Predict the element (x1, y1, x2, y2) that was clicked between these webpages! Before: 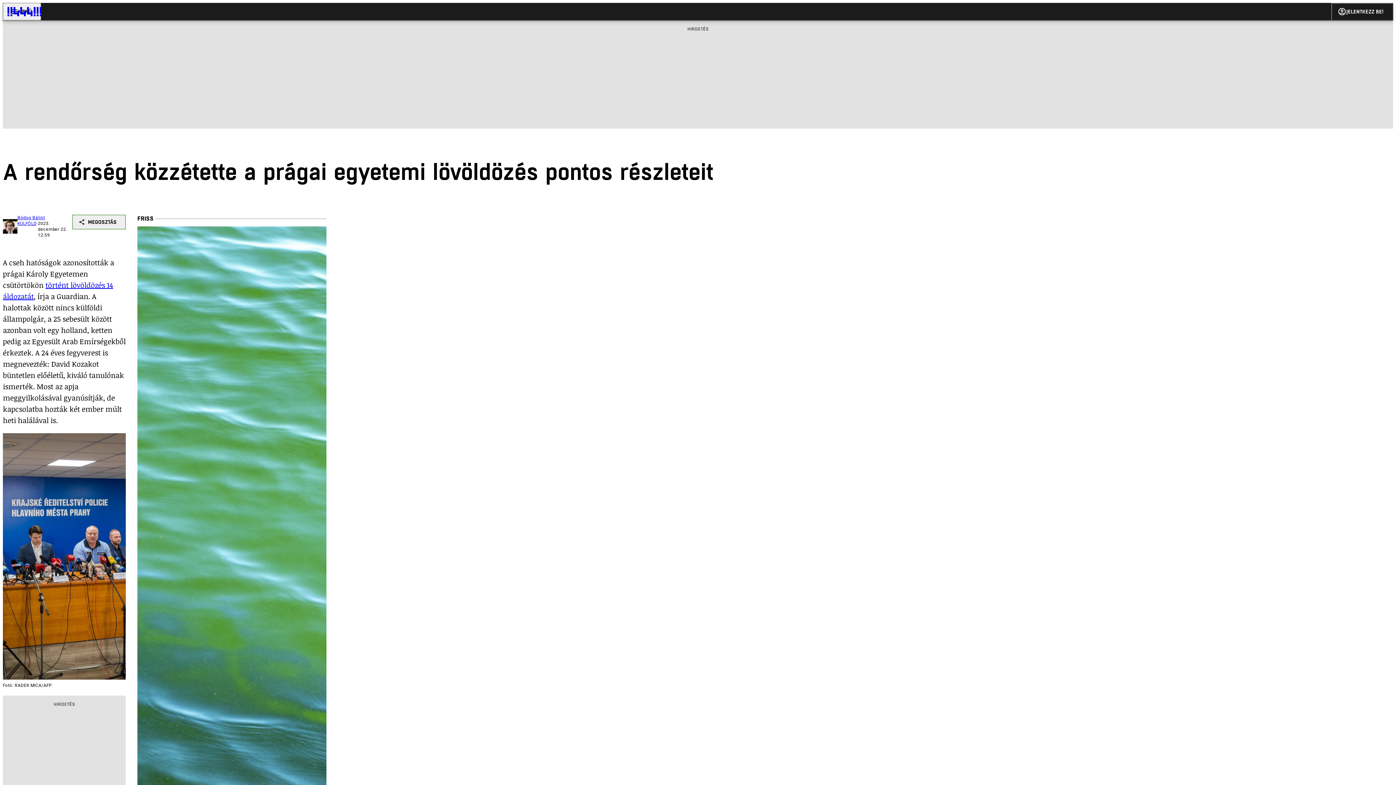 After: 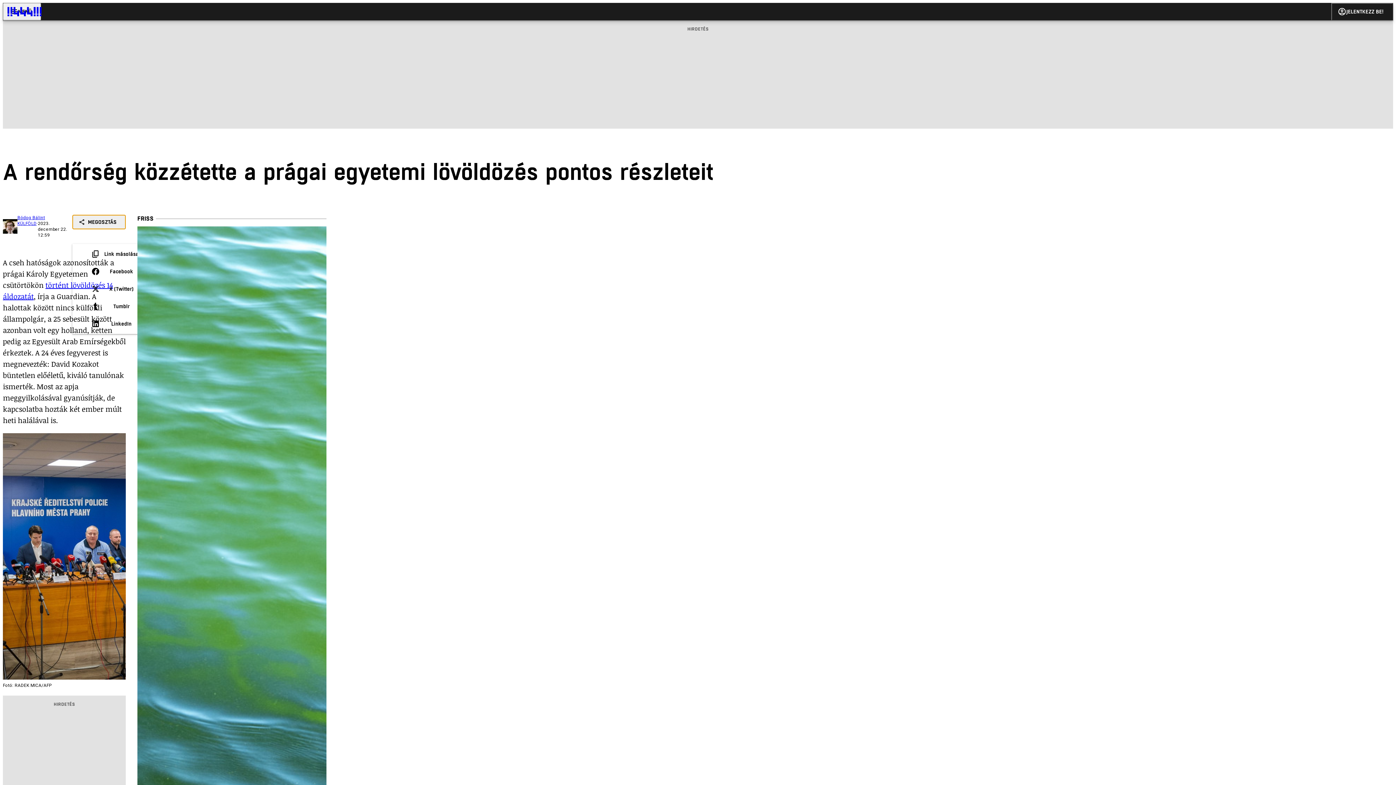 Action: label: MEGOSZTÁS bbox: (72, 214, 125, 229)